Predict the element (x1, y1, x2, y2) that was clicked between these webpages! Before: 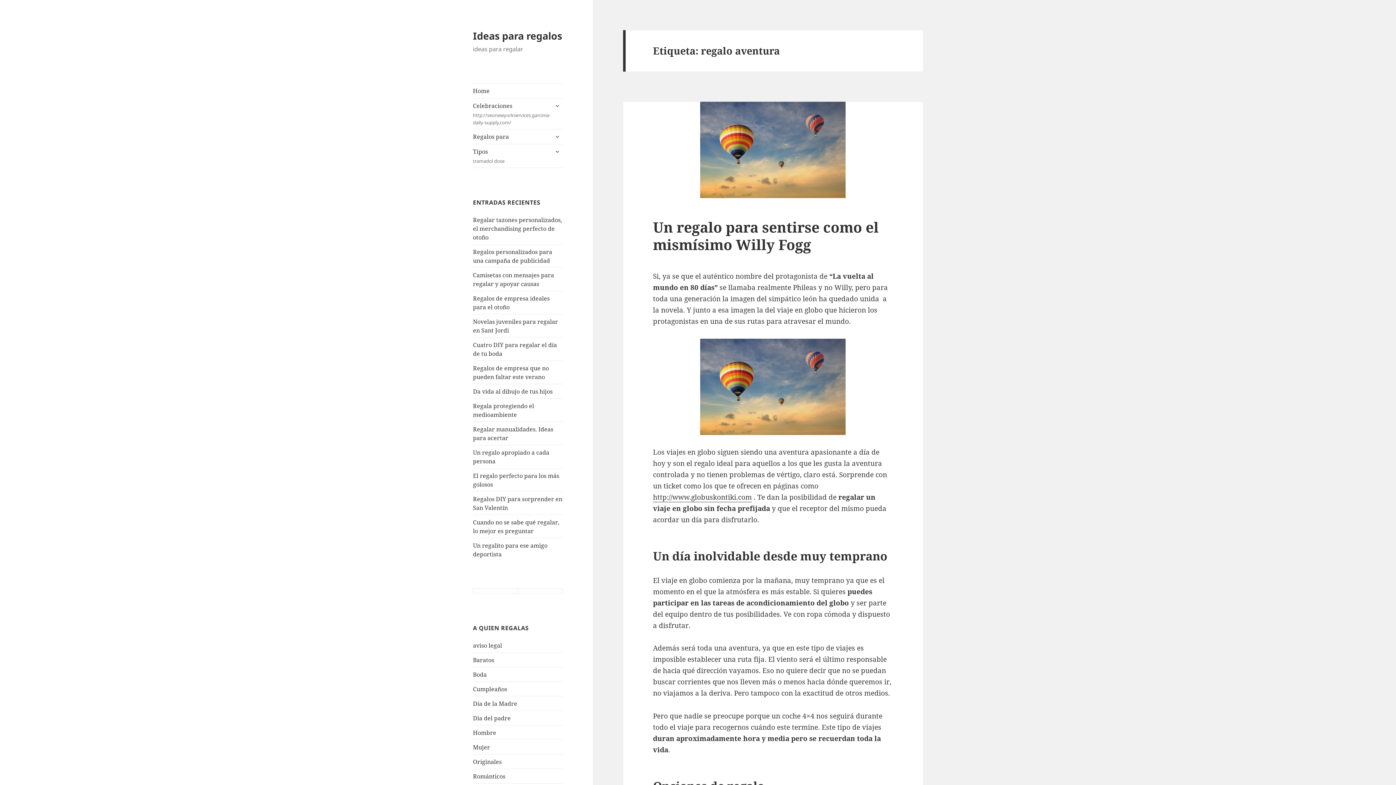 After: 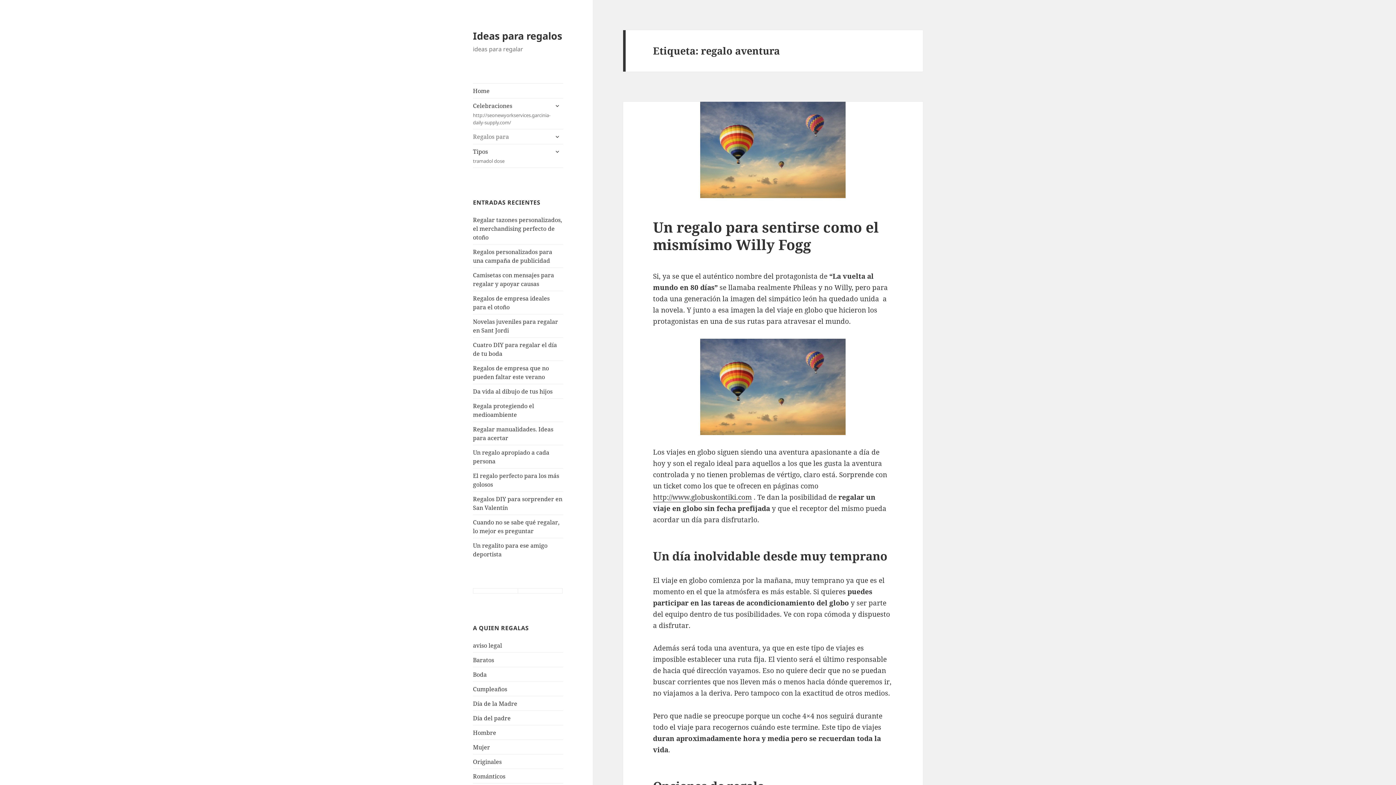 Action: label: Regalos para bbox: (473, 129, 563, 144)